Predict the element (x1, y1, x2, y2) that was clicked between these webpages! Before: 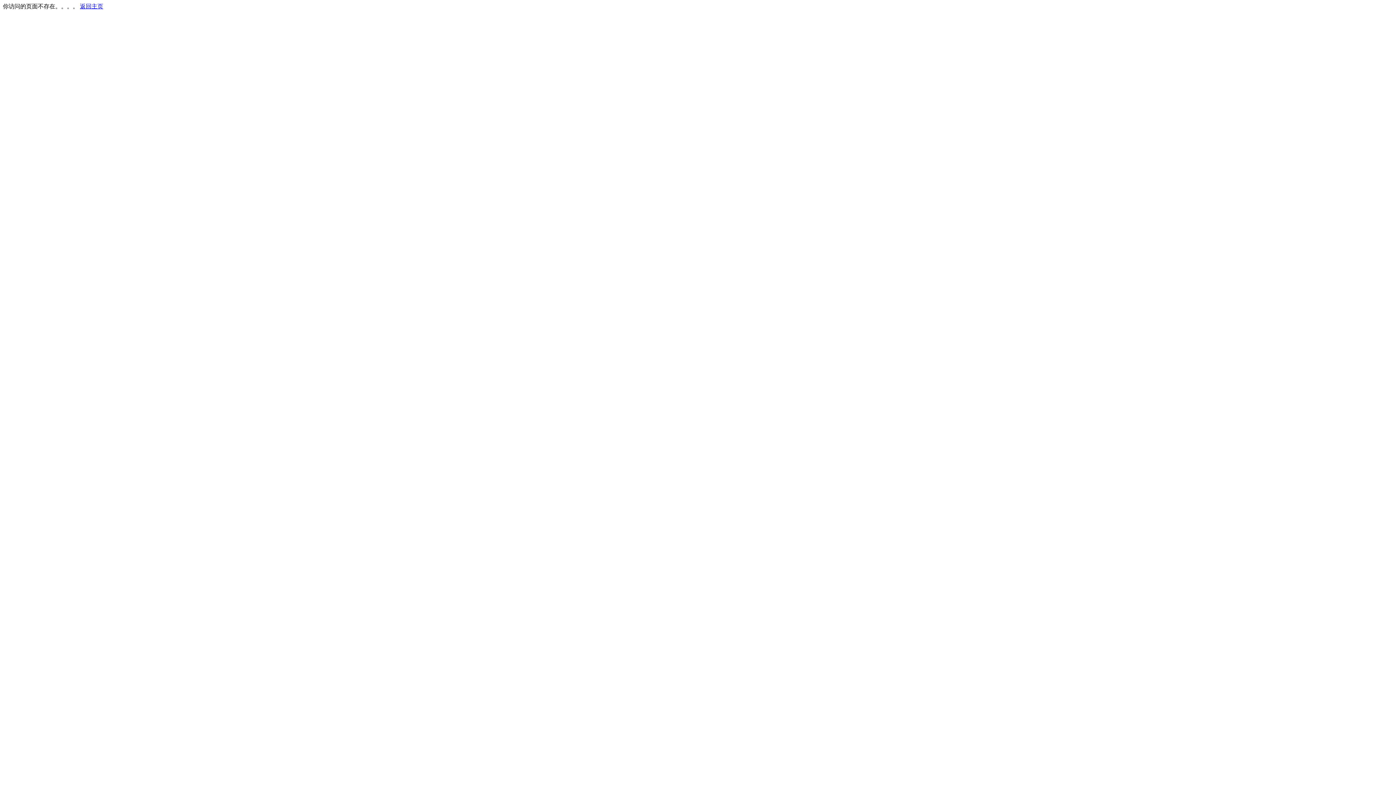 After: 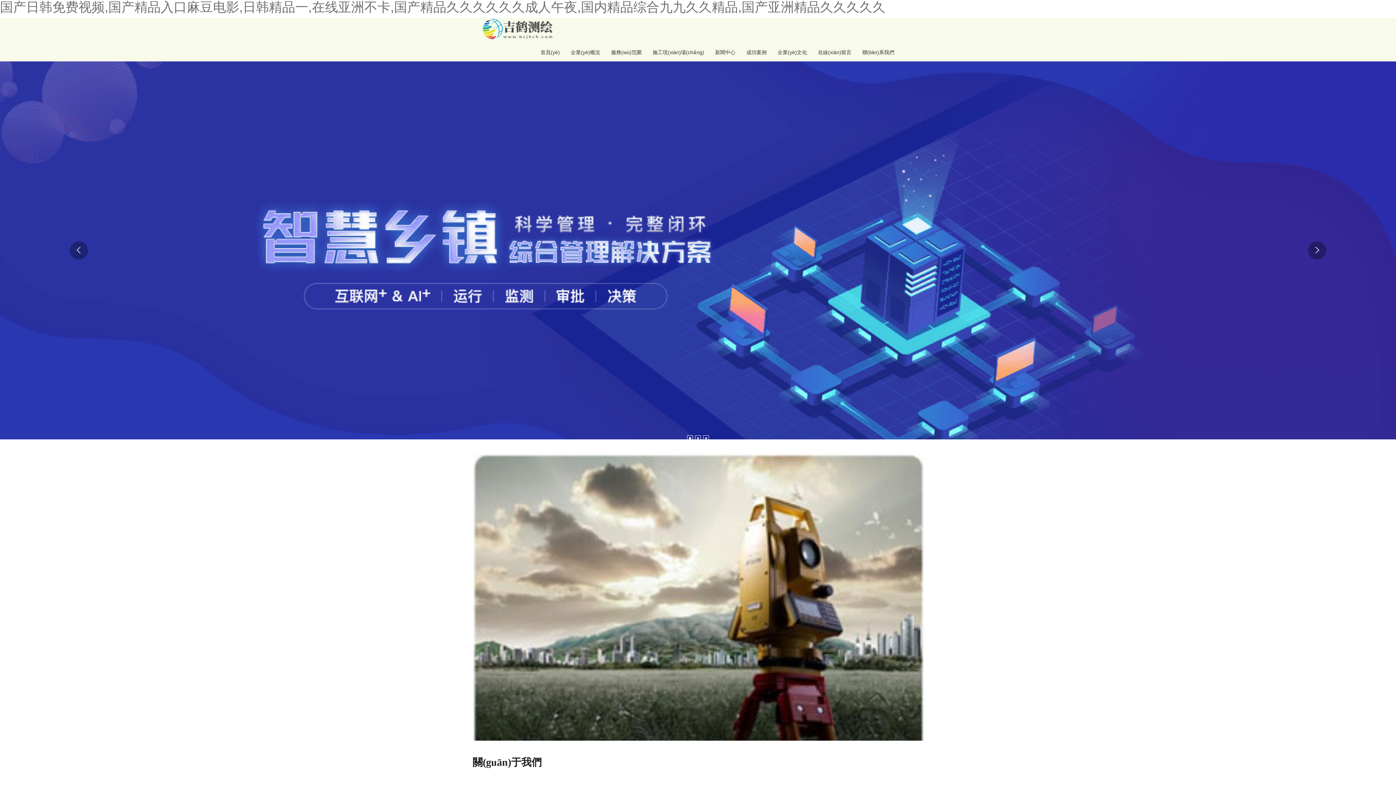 Action: label: 返回主页 bbox: (80, 3, 103, 9)